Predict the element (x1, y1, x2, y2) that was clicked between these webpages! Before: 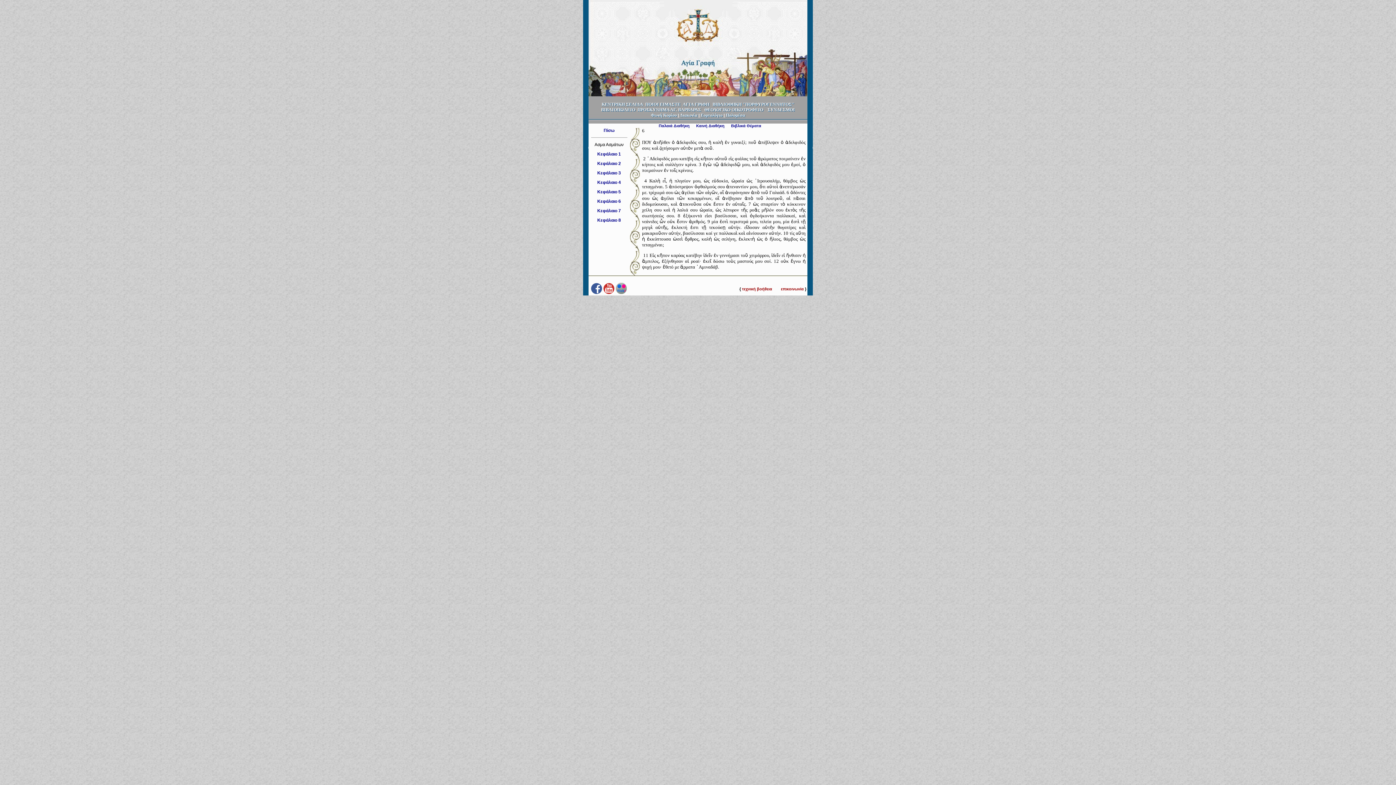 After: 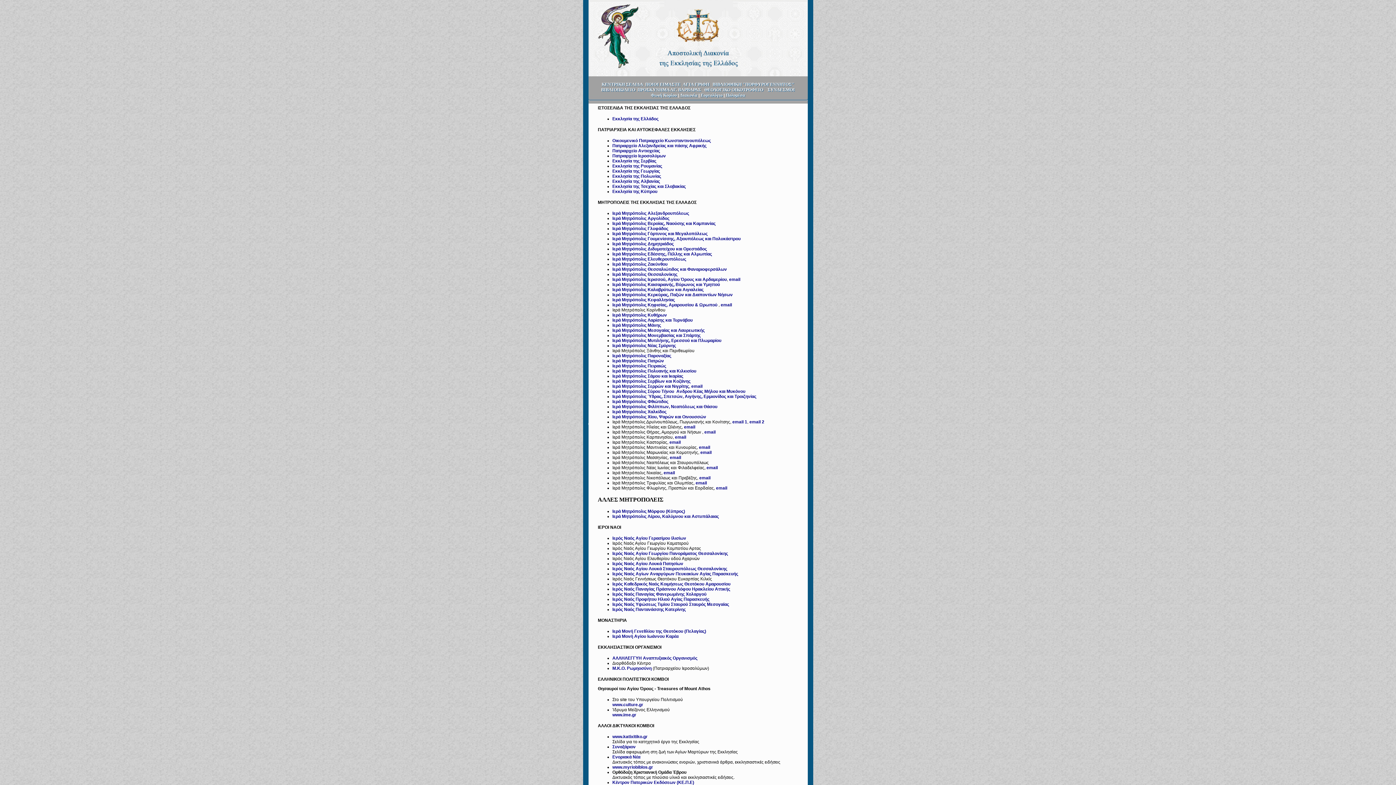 Action: label: ΣΥΝΔΕΣΜΟΙ bbox: (767, 107, 795, 112)